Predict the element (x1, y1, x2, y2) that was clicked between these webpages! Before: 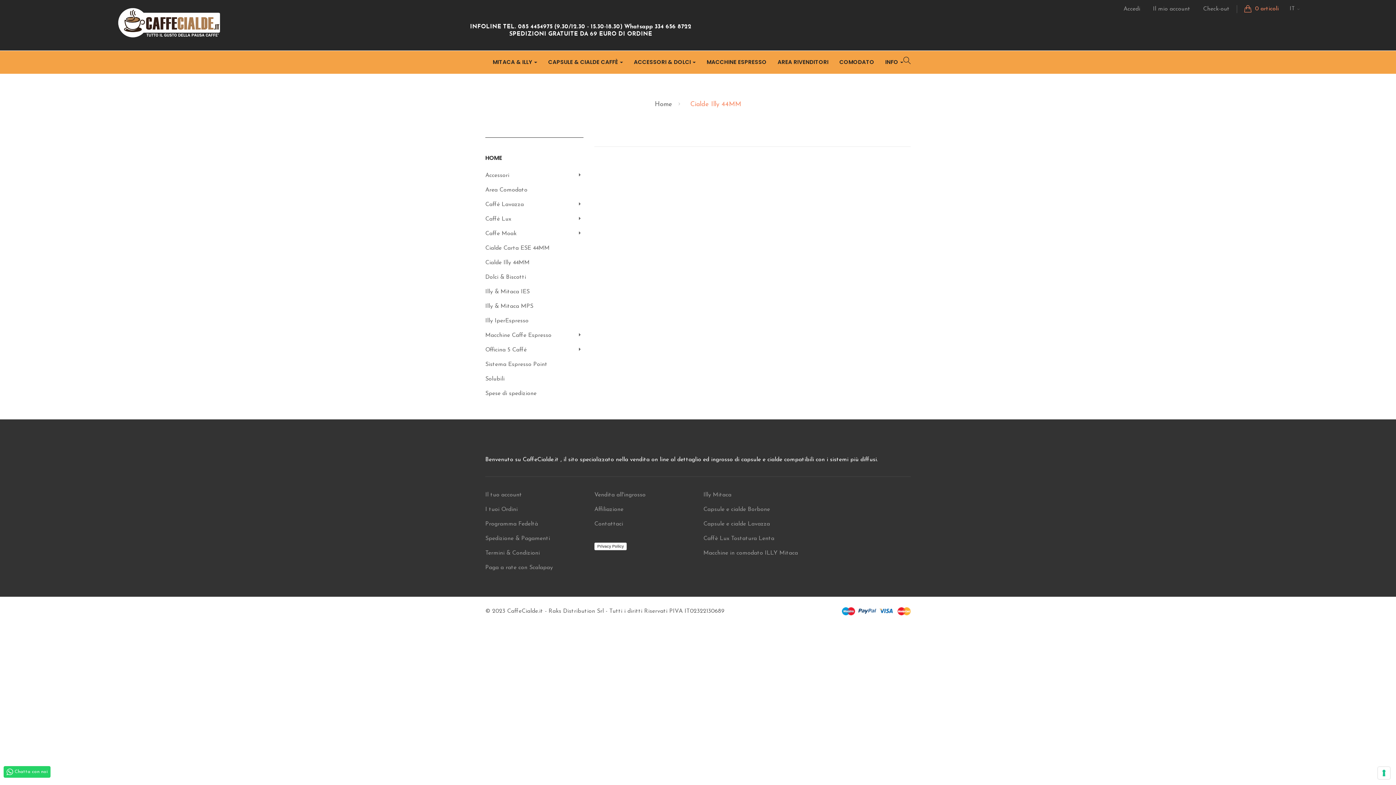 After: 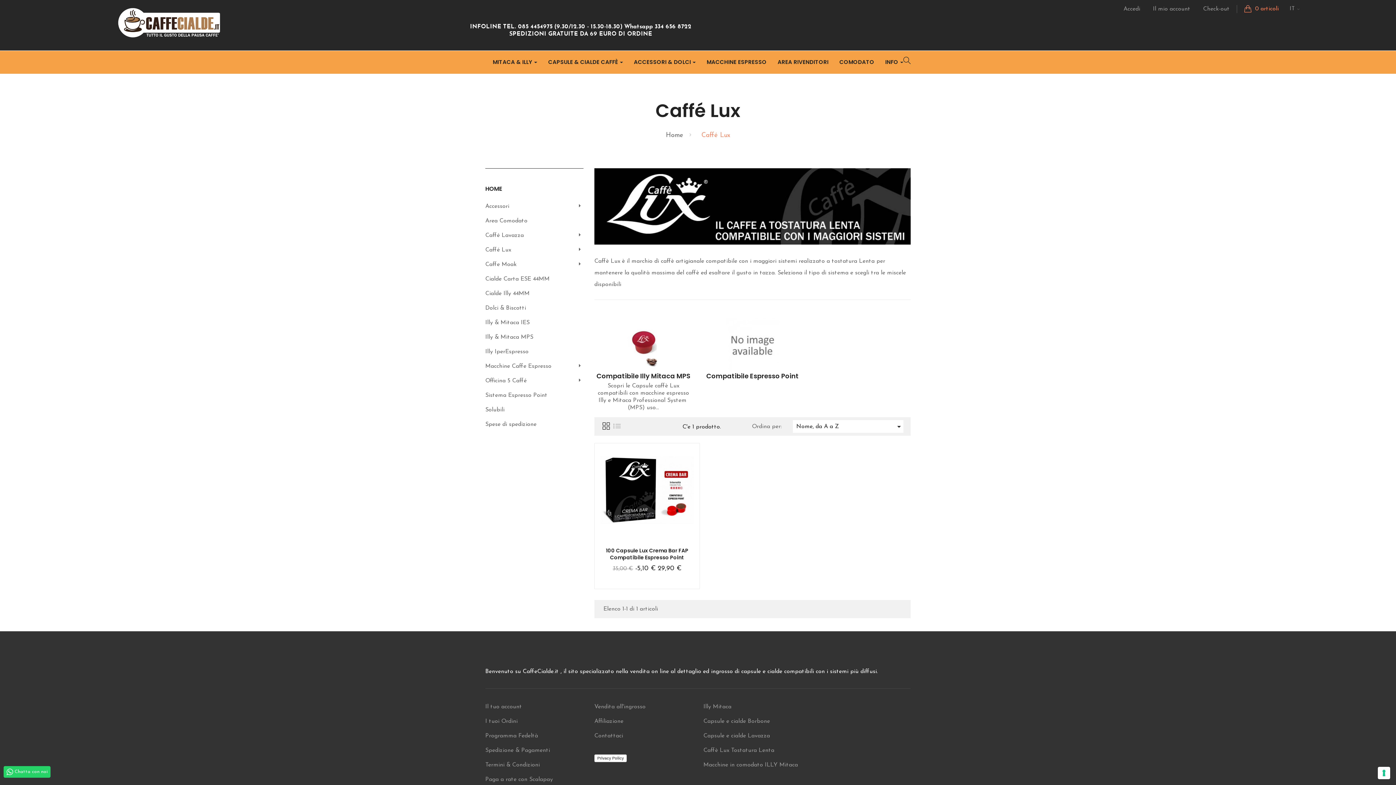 Action: bbox: (485, 215, 583, 222) label: Caffé Lux